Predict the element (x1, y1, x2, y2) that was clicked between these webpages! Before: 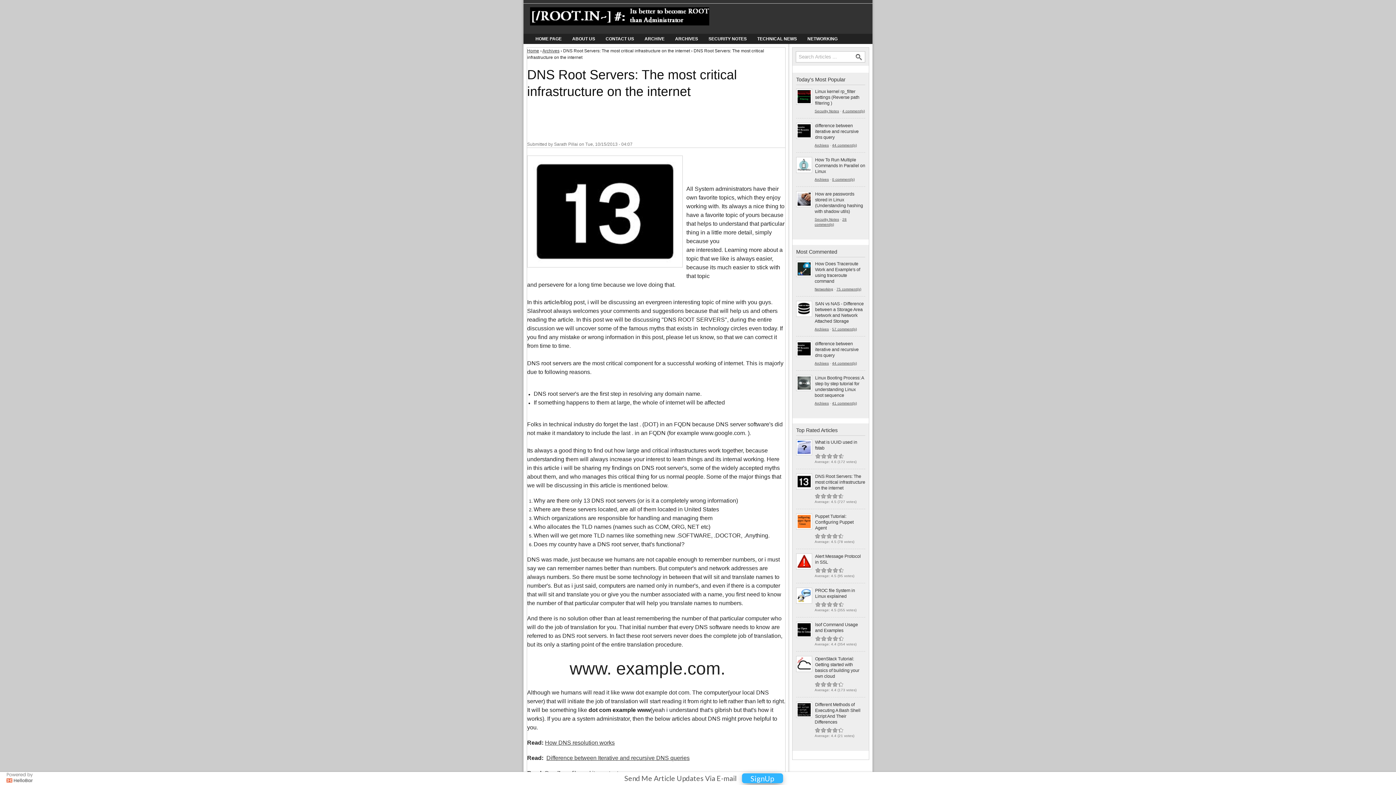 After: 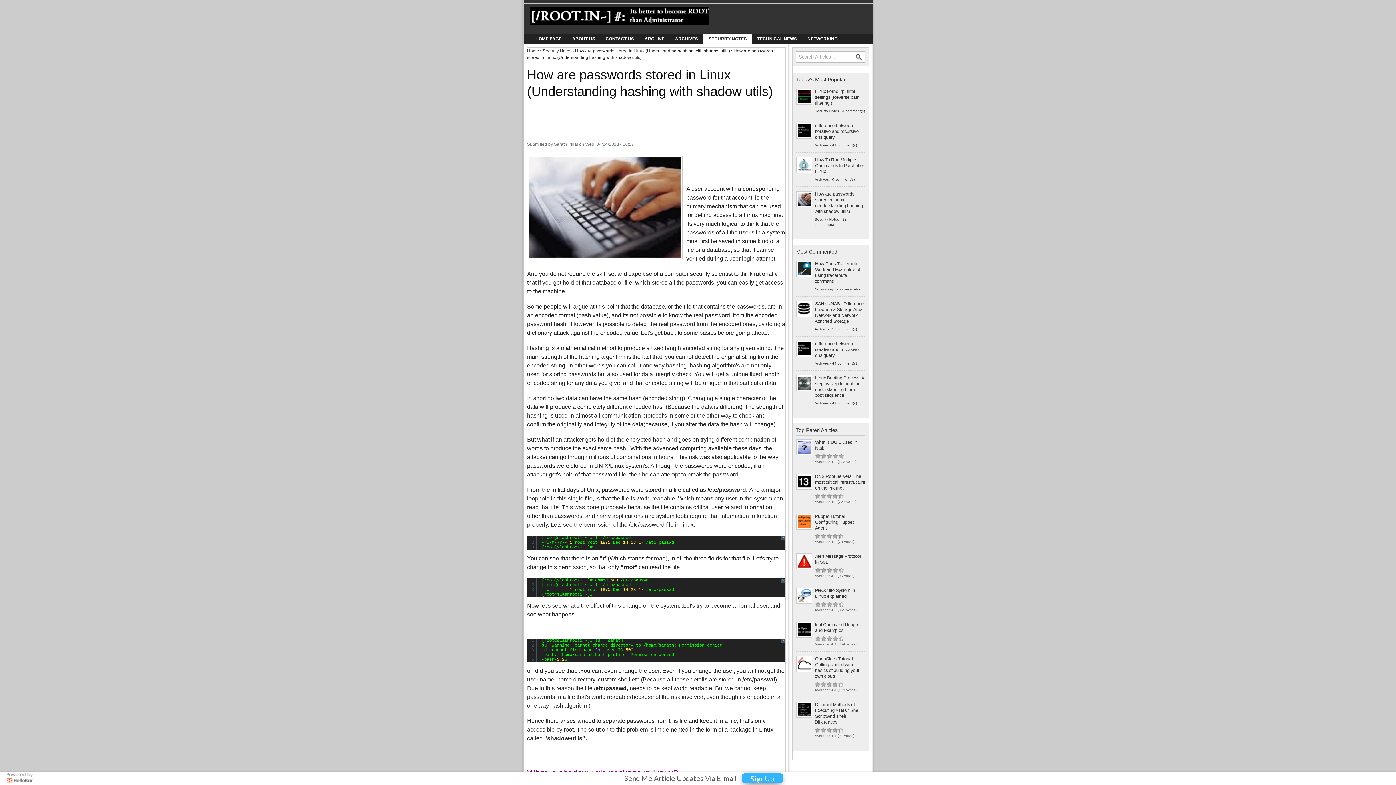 Action: bbox: (796, 204, 812, 208)